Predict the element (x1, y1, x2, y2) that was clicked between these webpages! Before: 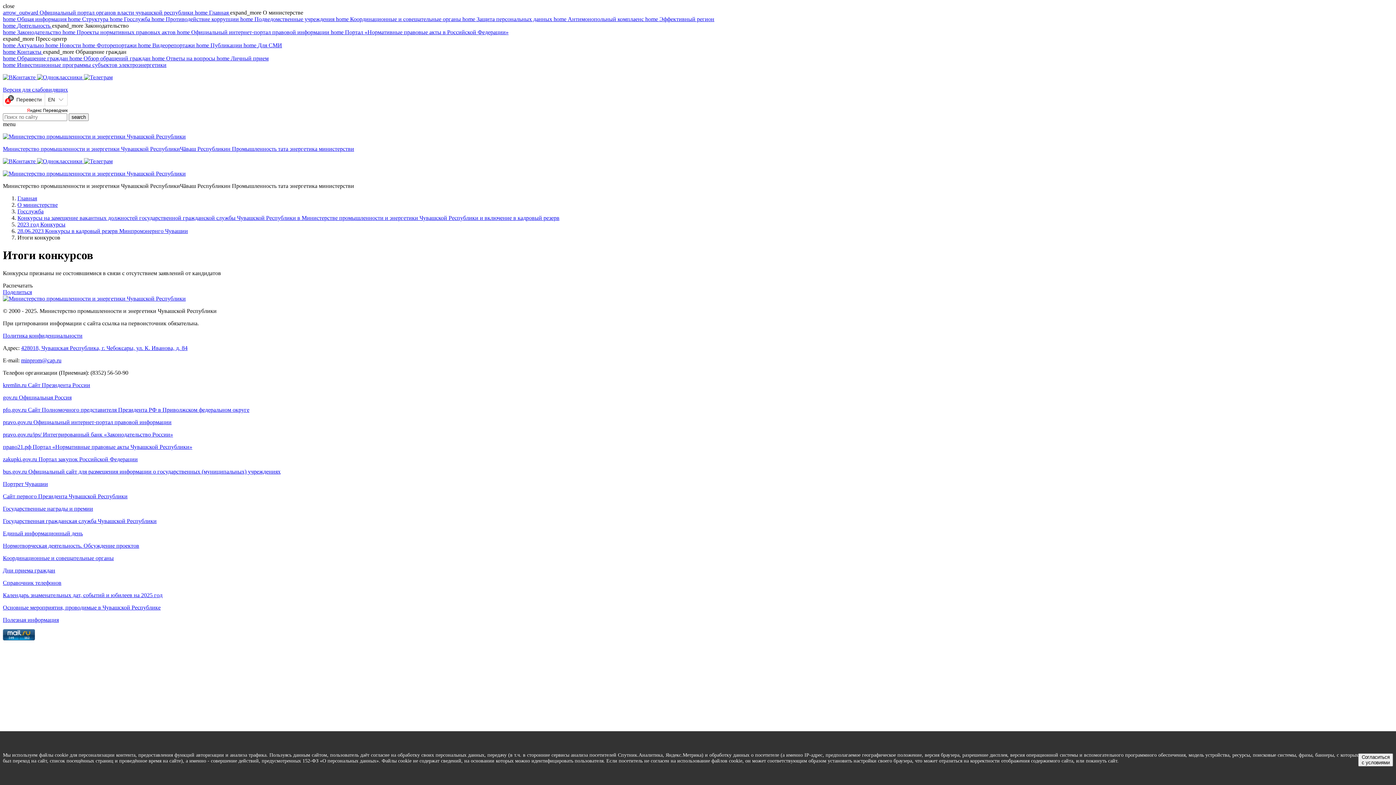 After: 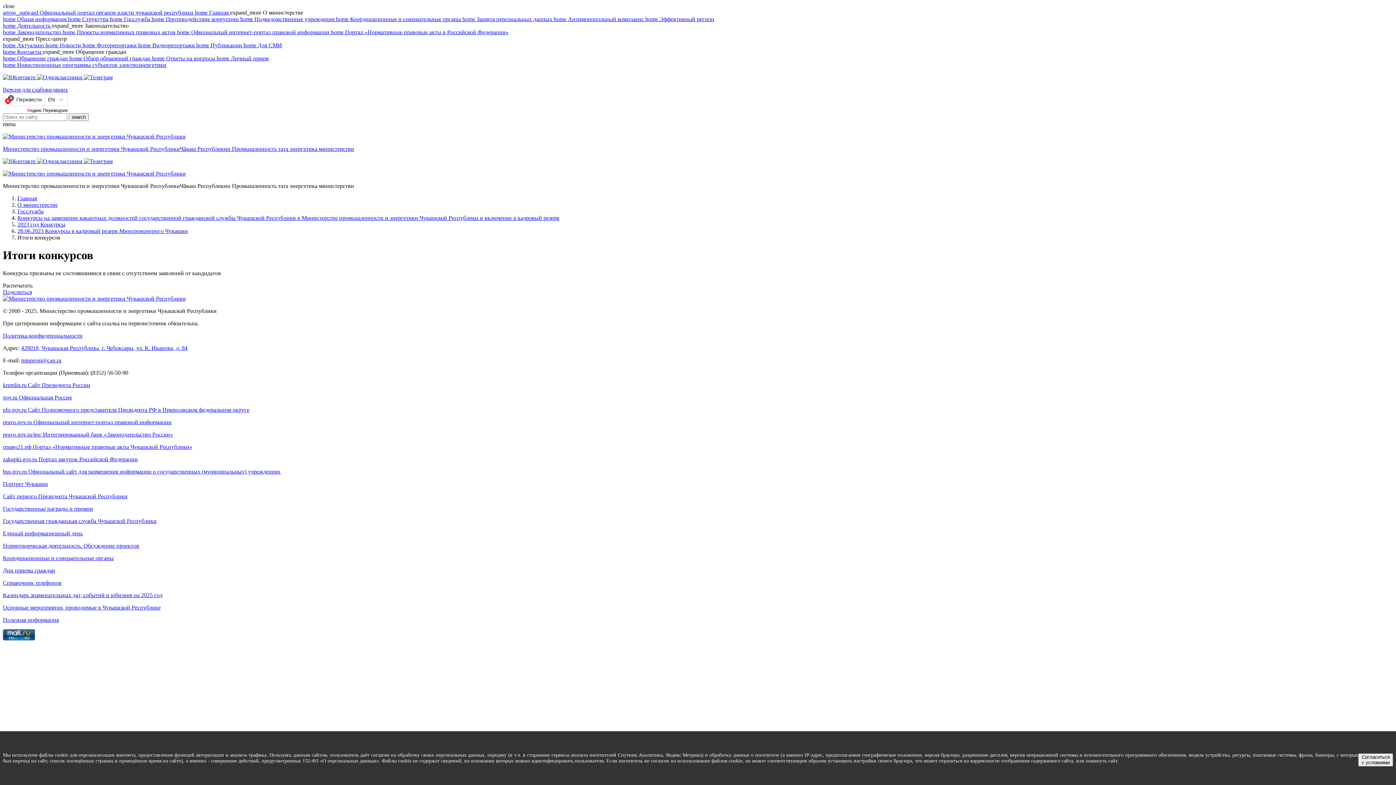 Action: bbox: (2, 468, 1393, 475) label: bus.gov.ru Официальный сайт для размещения информации о государственных (муниципальных) учреждениях